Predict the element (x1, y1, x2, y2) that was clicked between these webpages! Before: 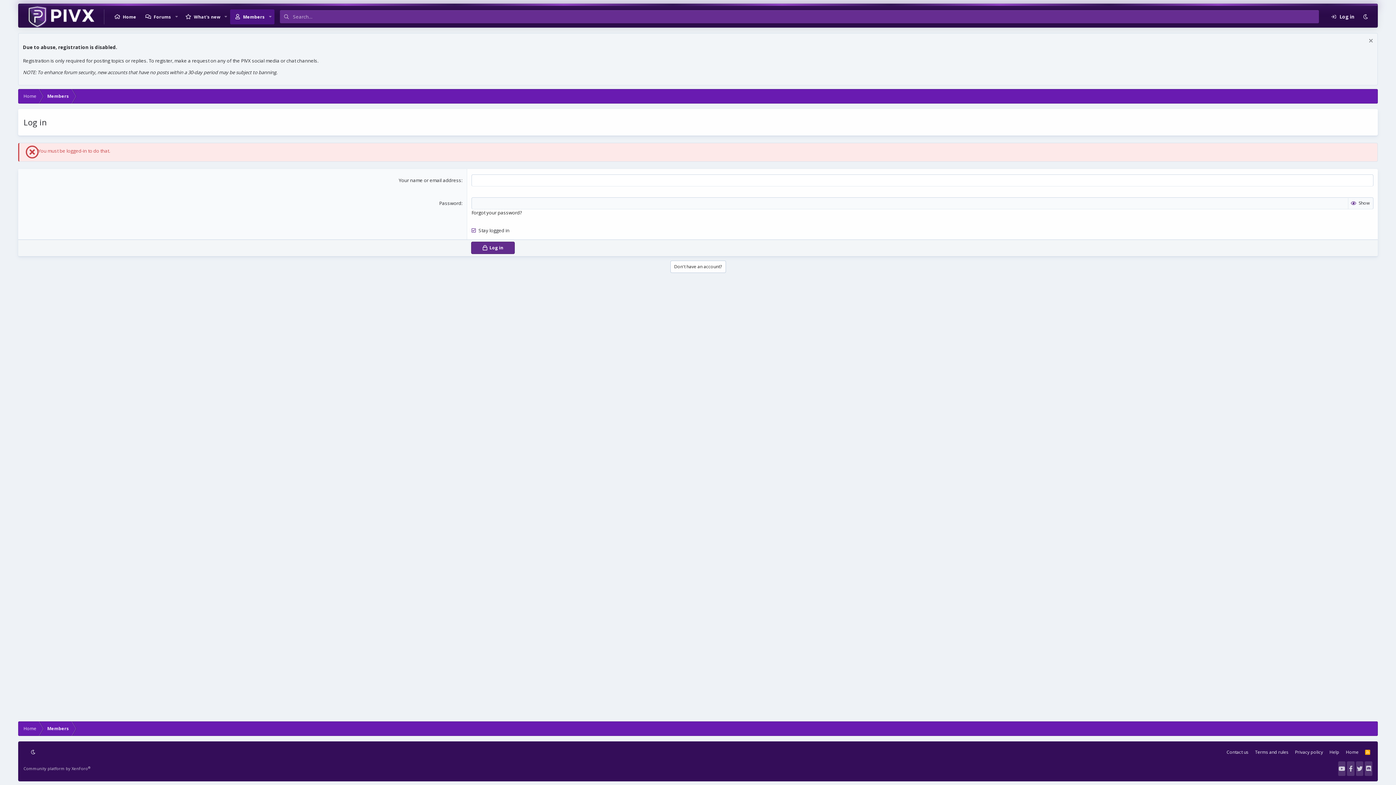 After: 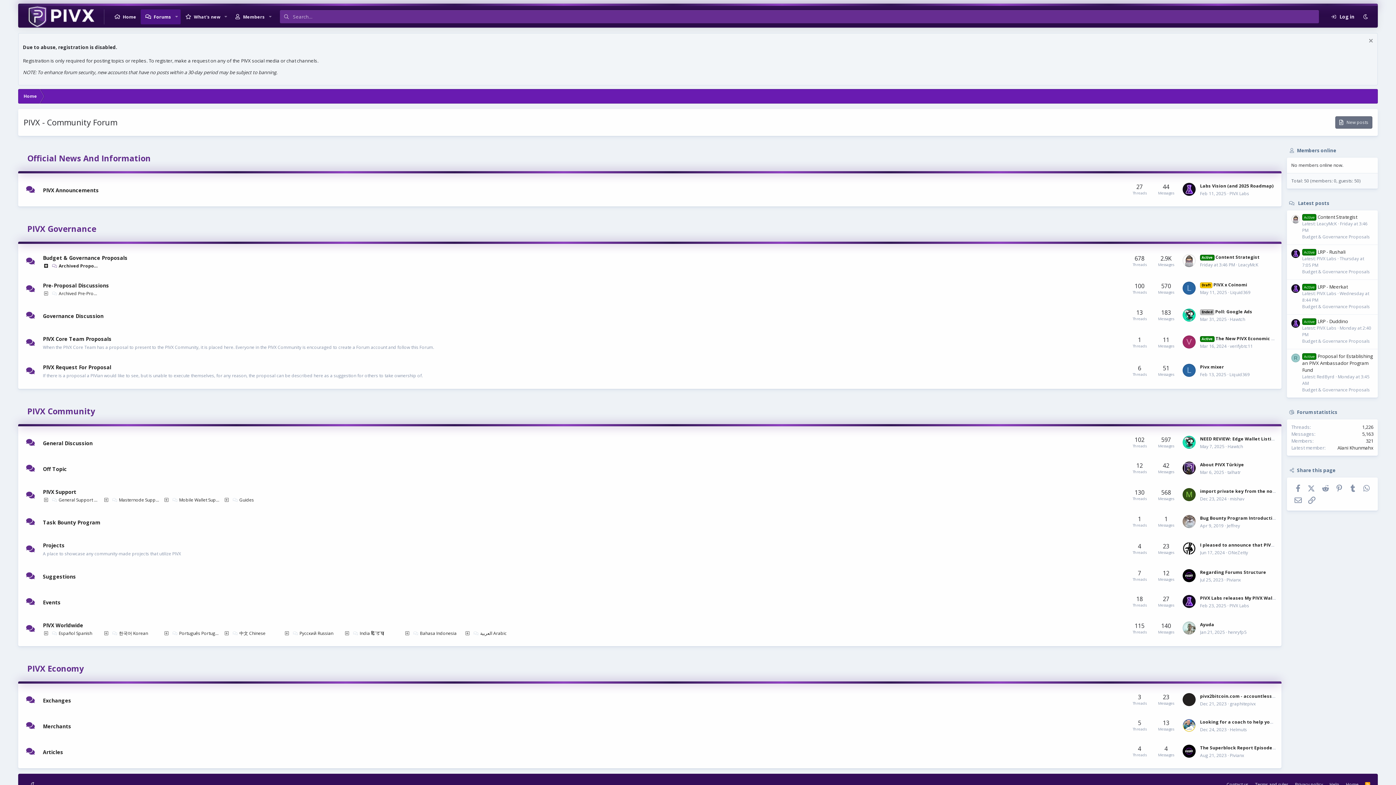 Action: label: Home bbox: (18, 88, 41, 103)